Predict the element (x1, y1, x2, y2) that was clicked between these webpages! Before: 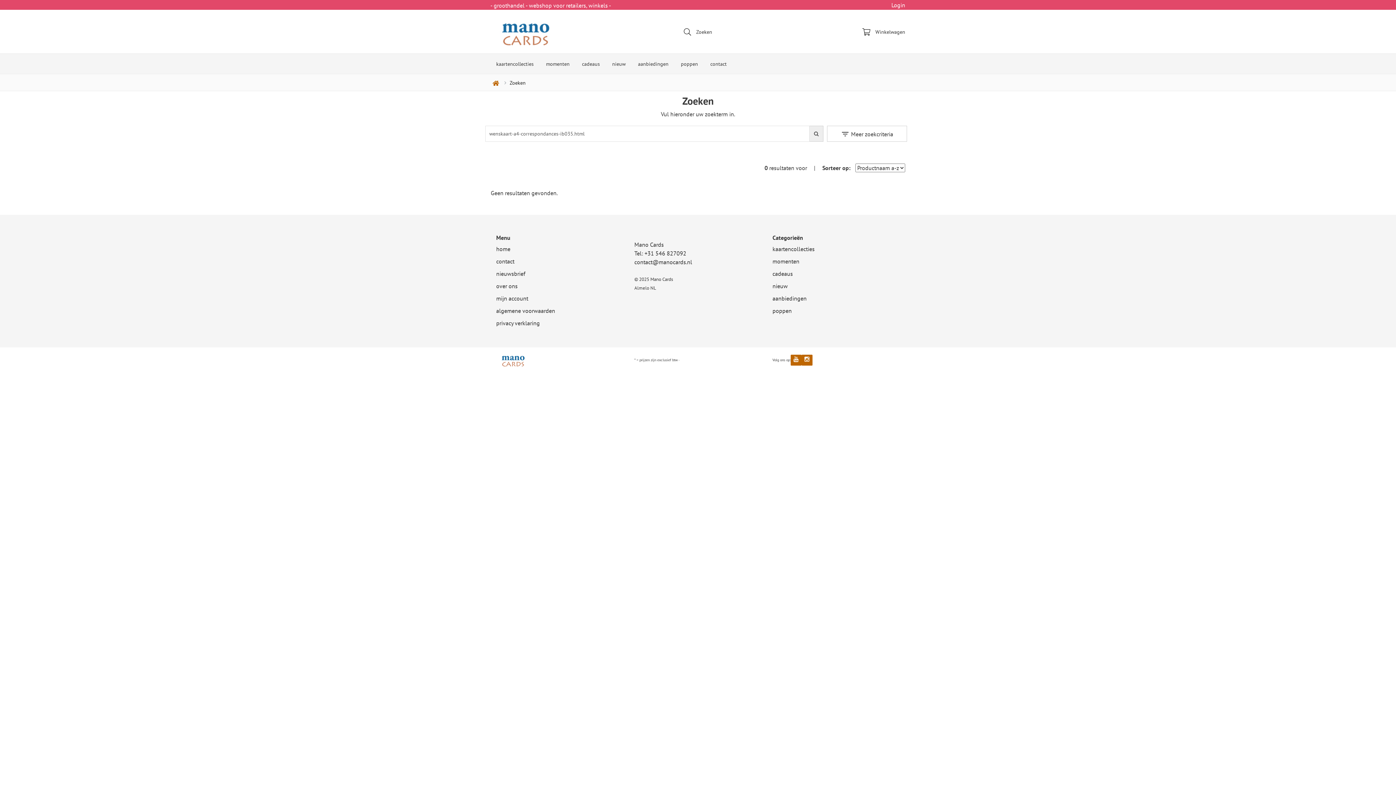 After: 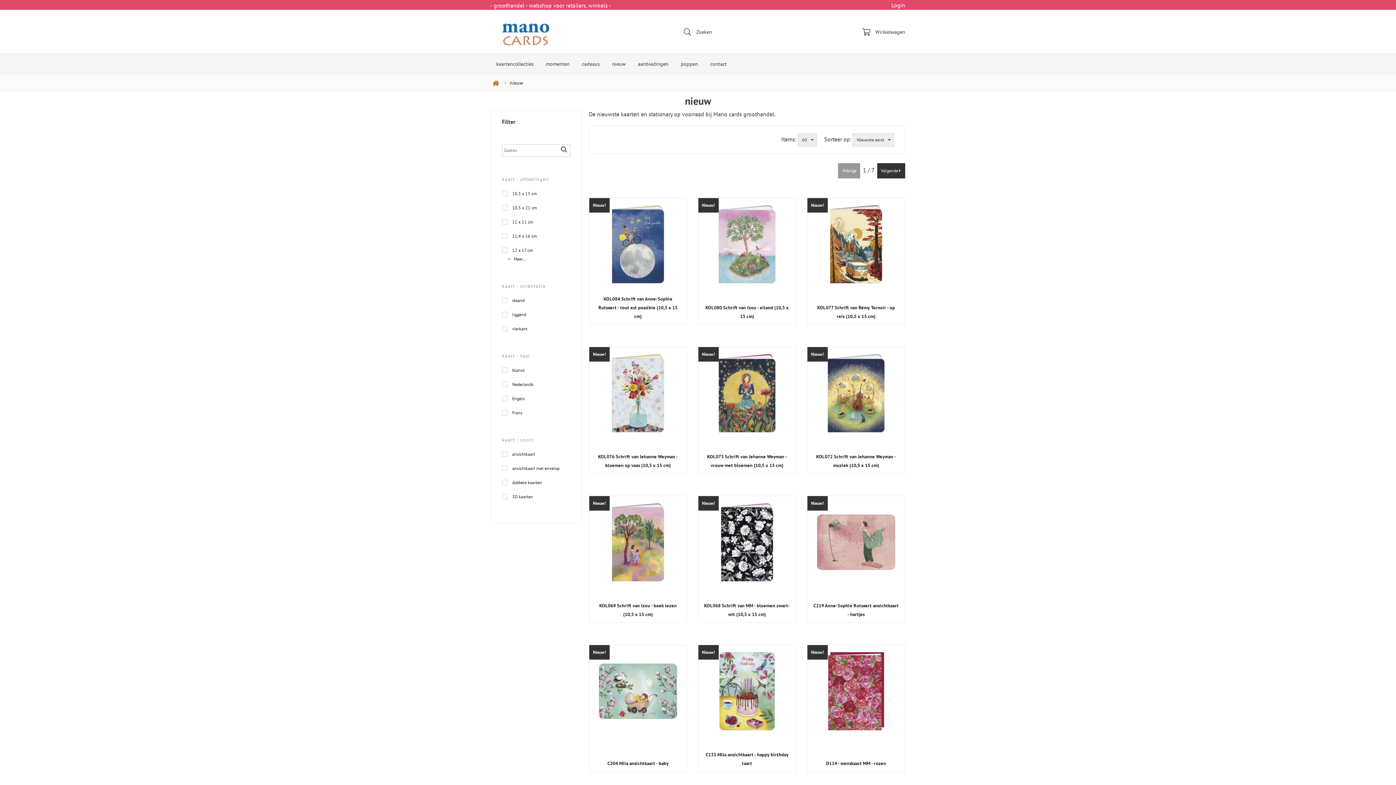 Action: label: nieuw bbox: (606, 56, 631, 71)